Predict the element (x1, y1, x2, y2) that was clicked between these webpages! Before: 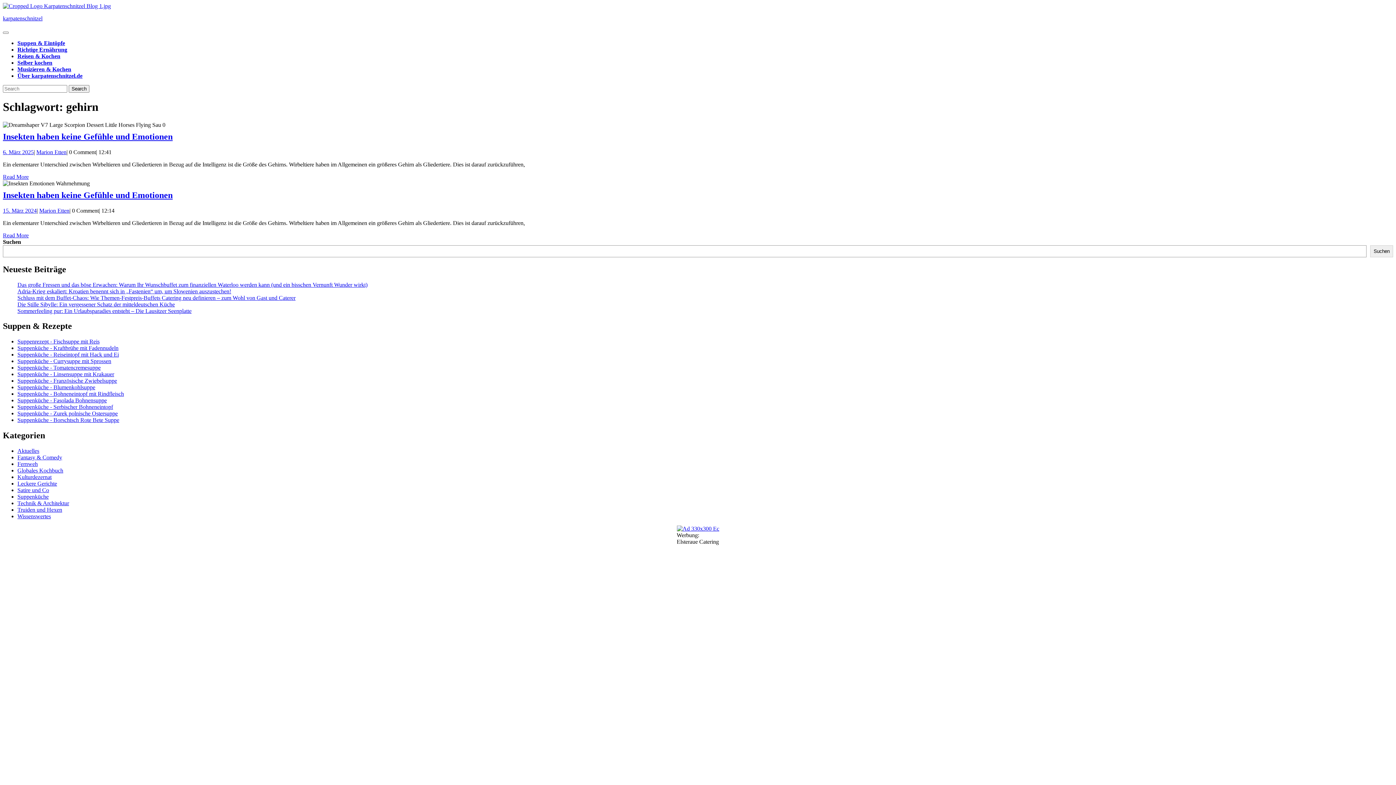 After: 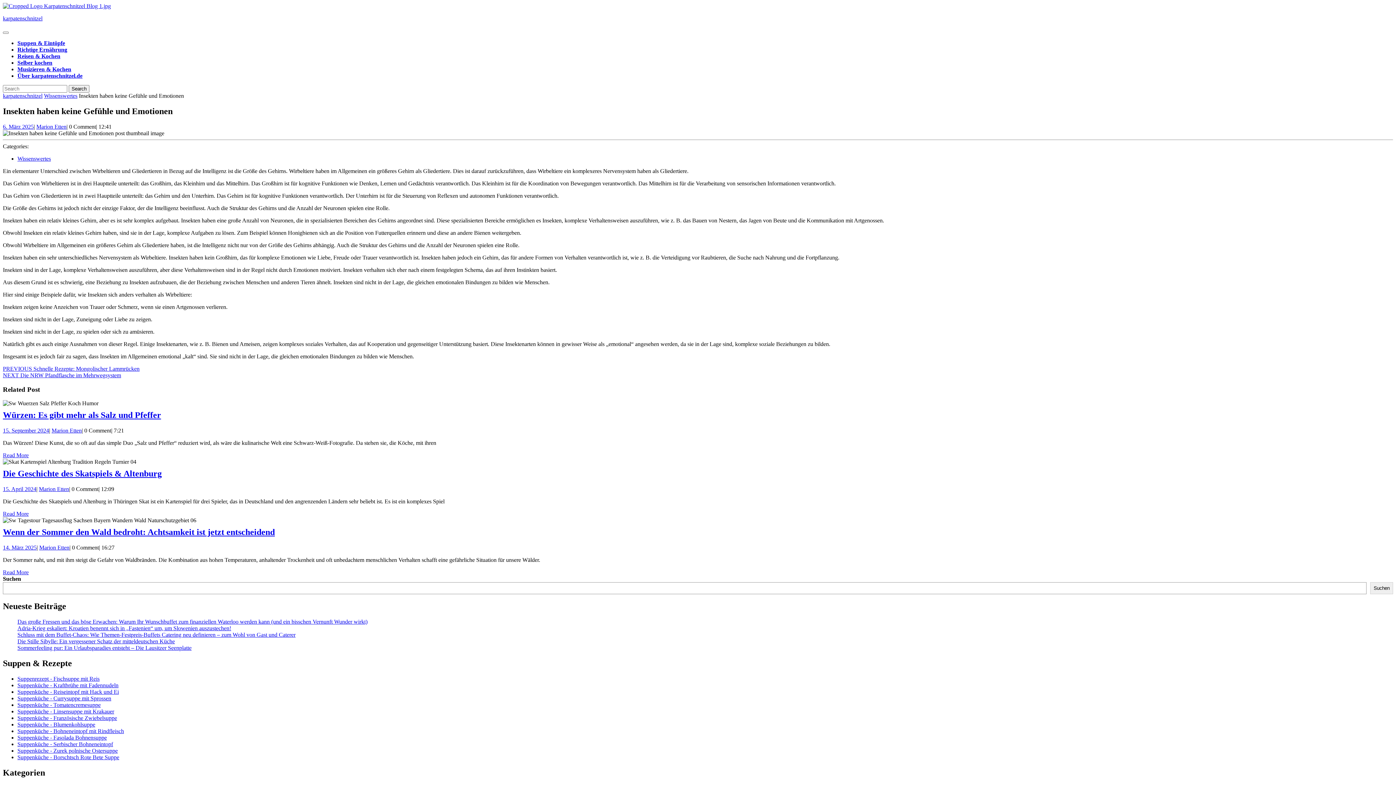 Action: label: Insekten haben keine Gefühle und Emotionen
Insekten haben keine Gefühle und Emotionen bbox: (2, 131, 172, 141)